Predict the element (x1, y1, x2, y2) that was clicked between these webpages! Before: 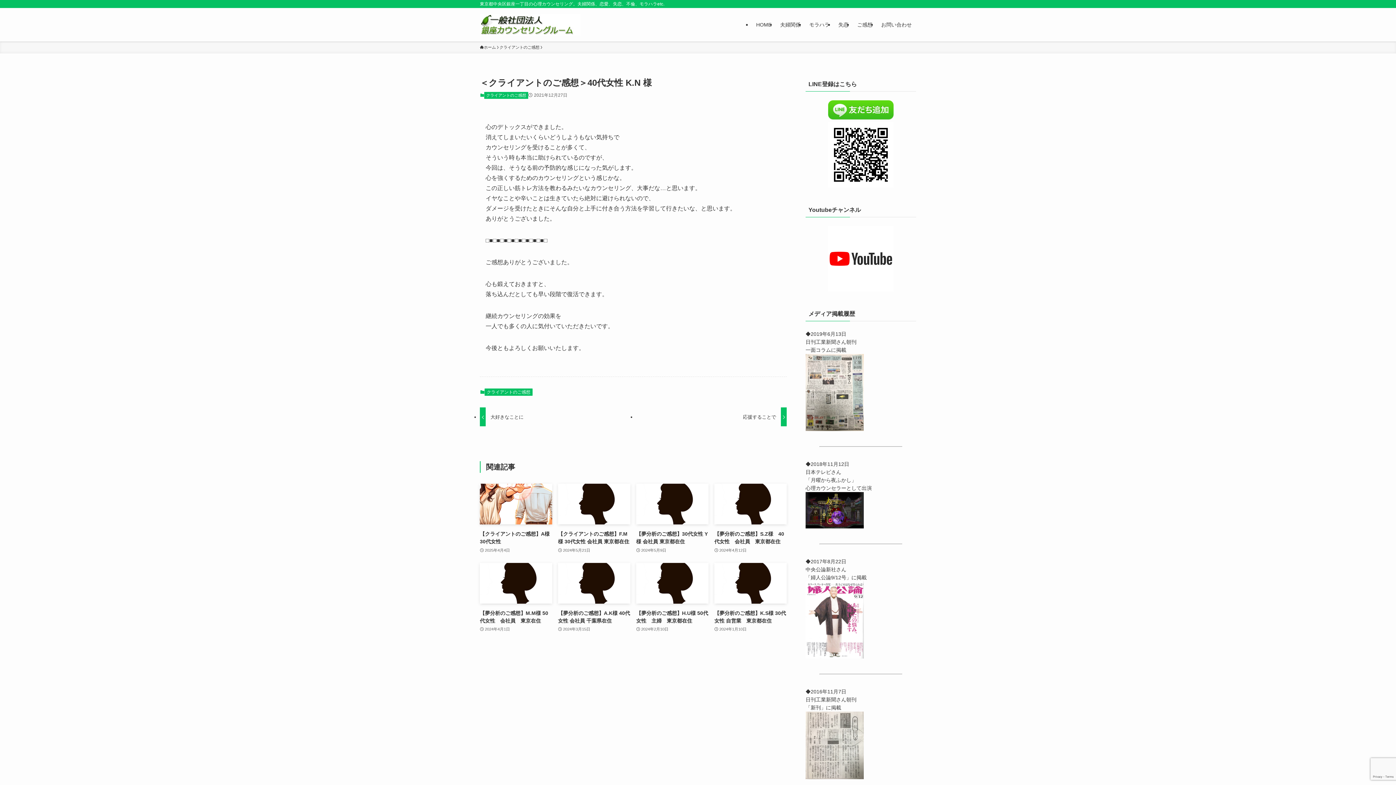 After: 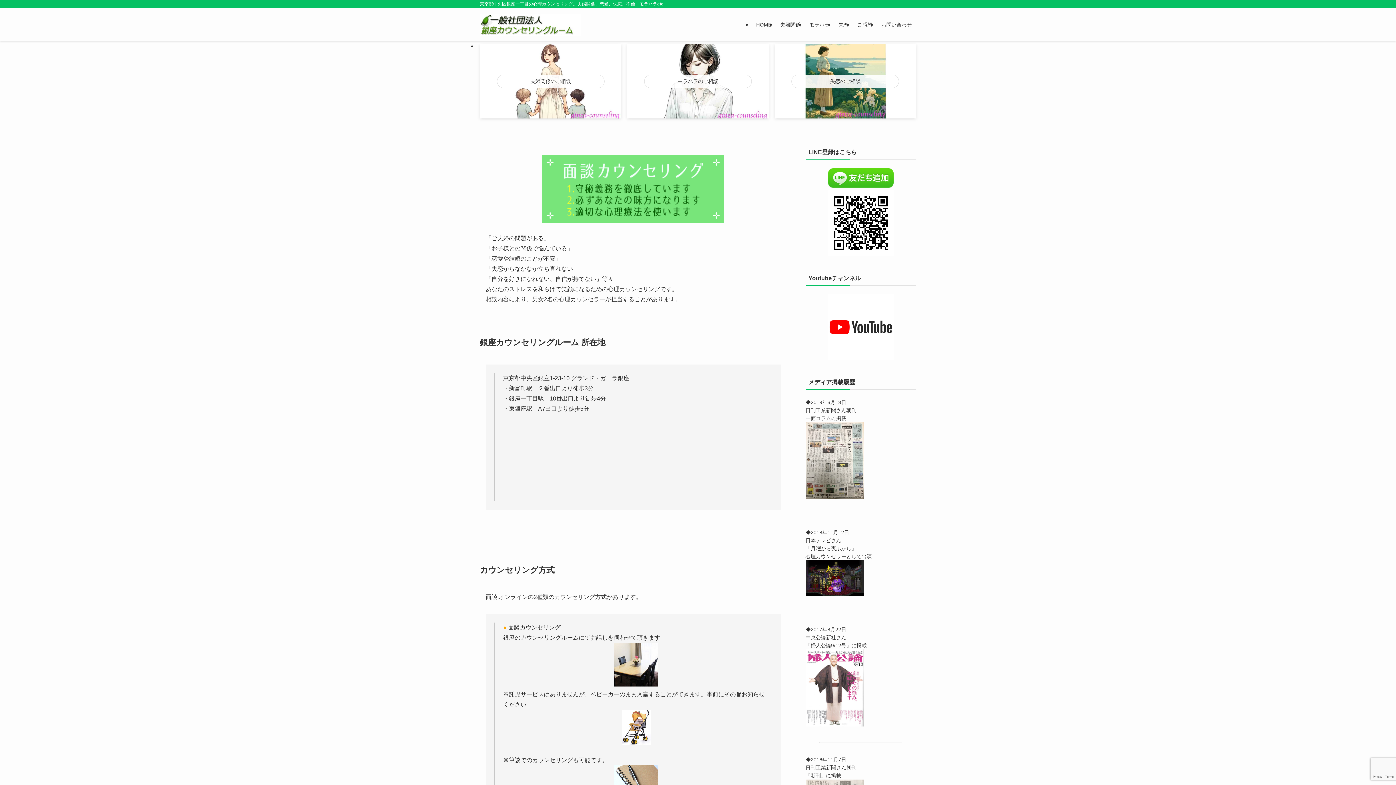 Action: label: ホーム bbox: (480, 44, 496, 50)